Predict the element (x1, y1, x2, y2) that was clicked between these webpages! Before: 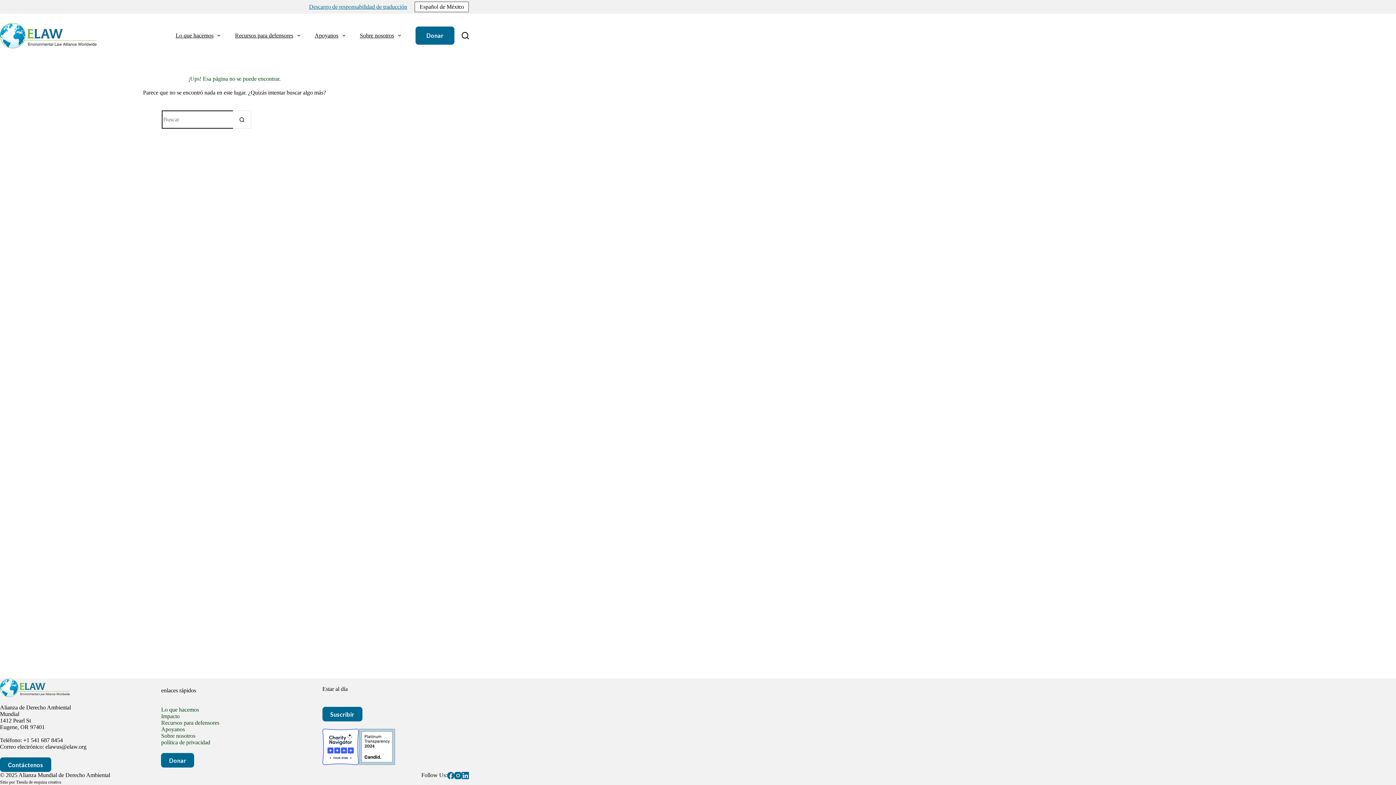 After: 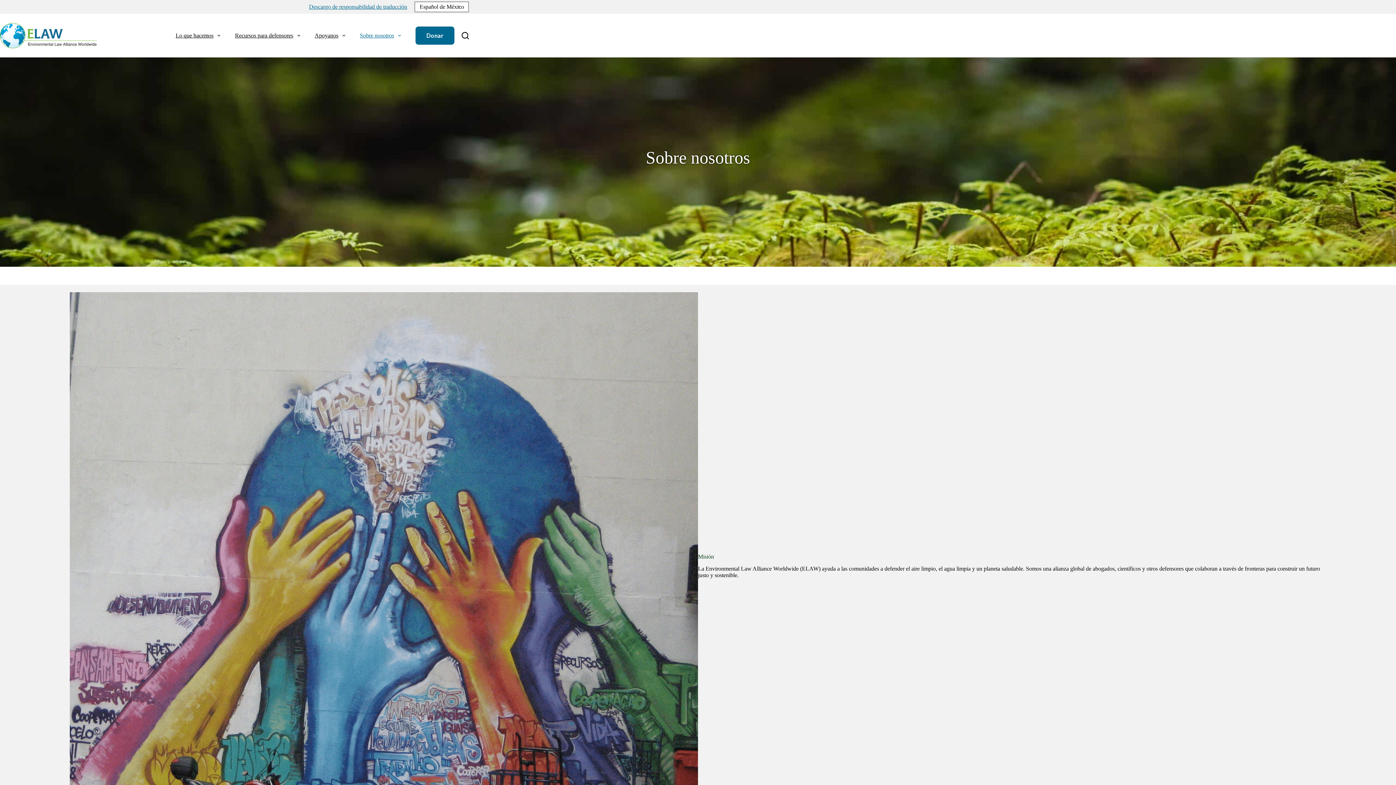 Action: label: Sobre nosotros
 bbox: (161, 733, 195, 739)